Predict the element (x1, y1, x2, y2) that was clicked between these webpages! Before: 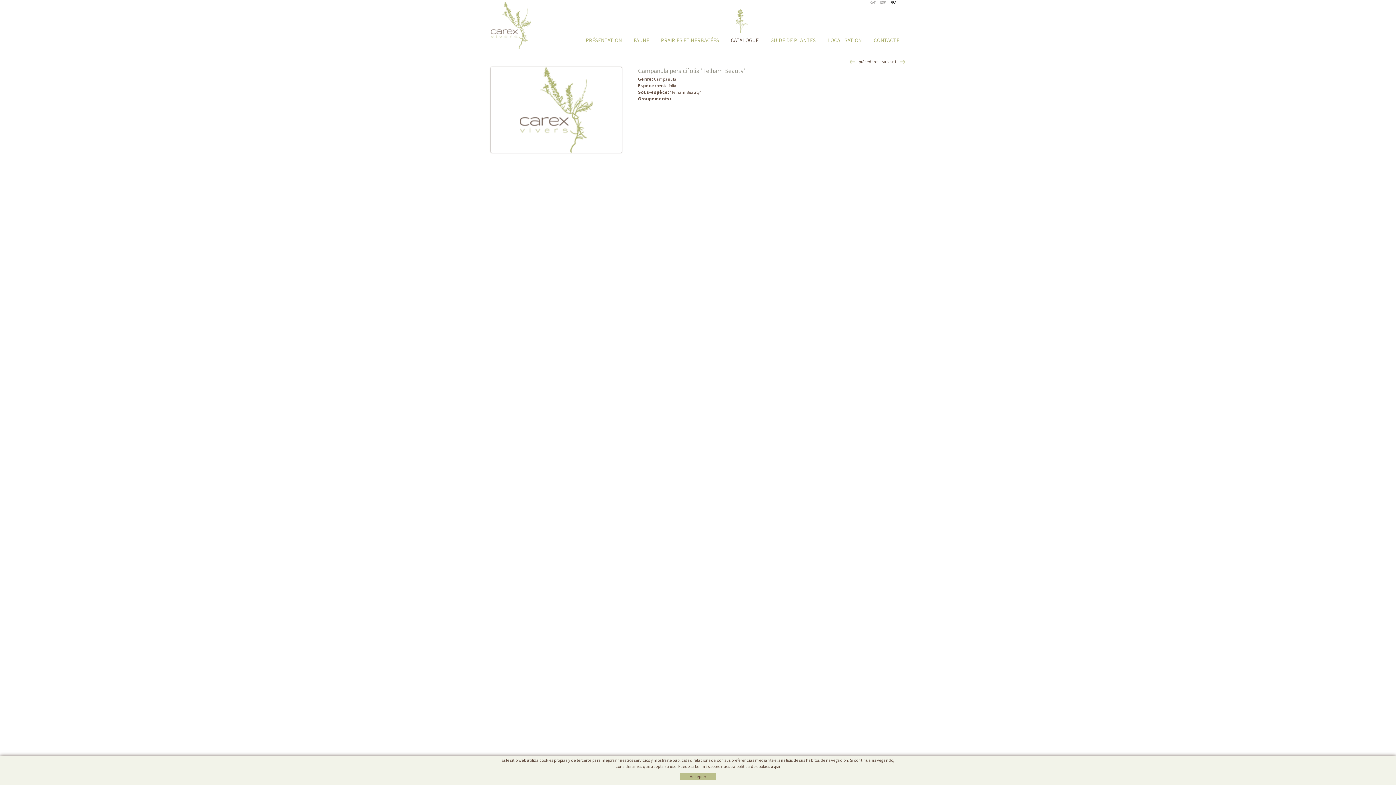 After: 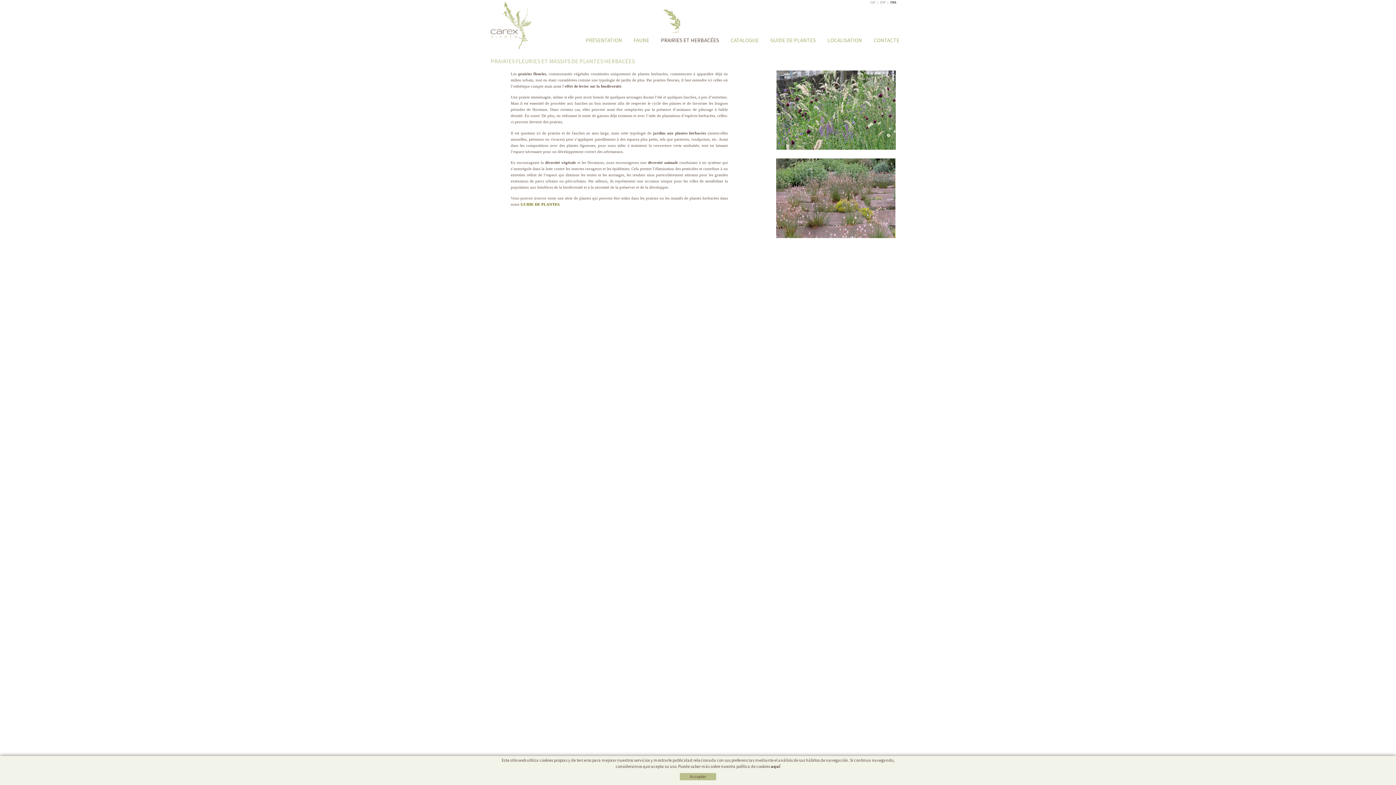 Action: bbox: (658, 28, 721, 44) label: PRAIRIES ET HERBACÉES